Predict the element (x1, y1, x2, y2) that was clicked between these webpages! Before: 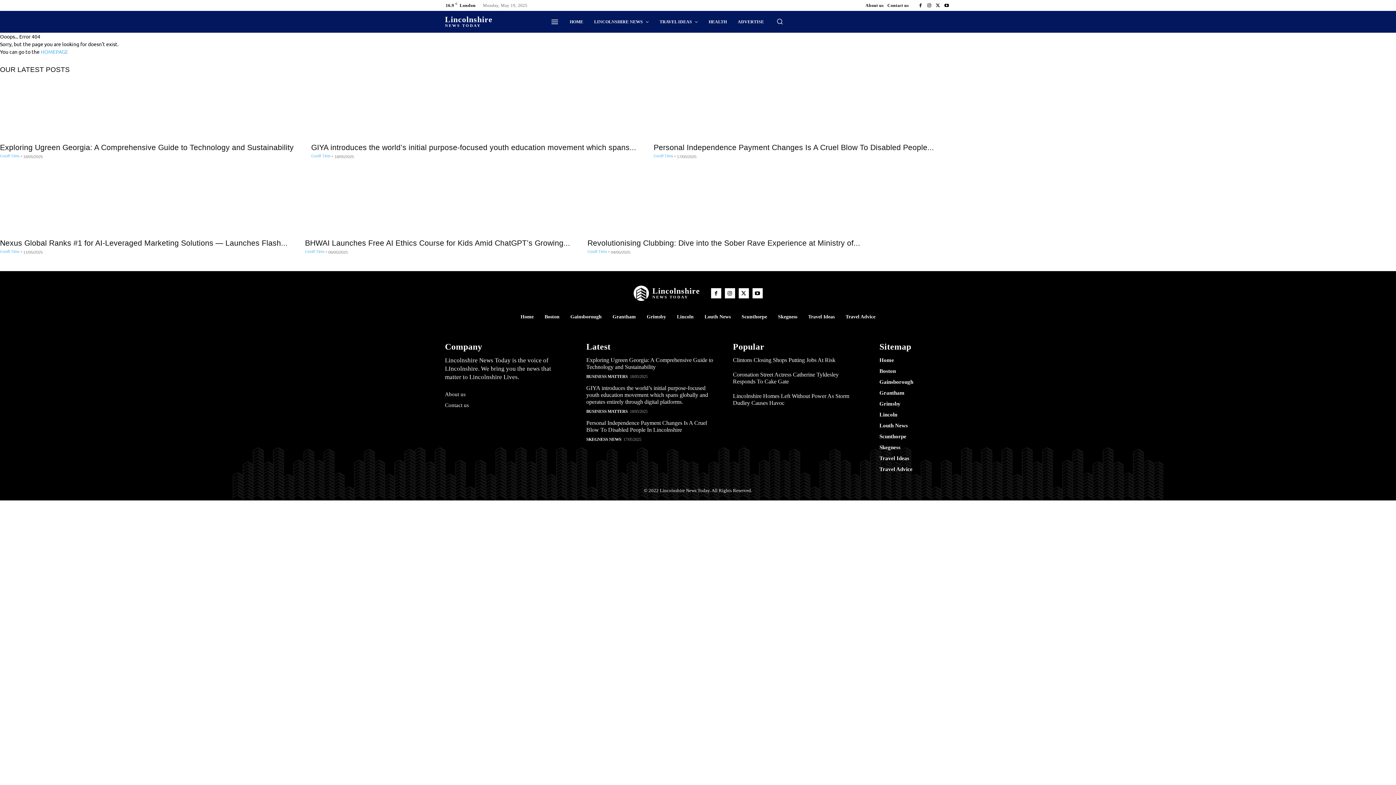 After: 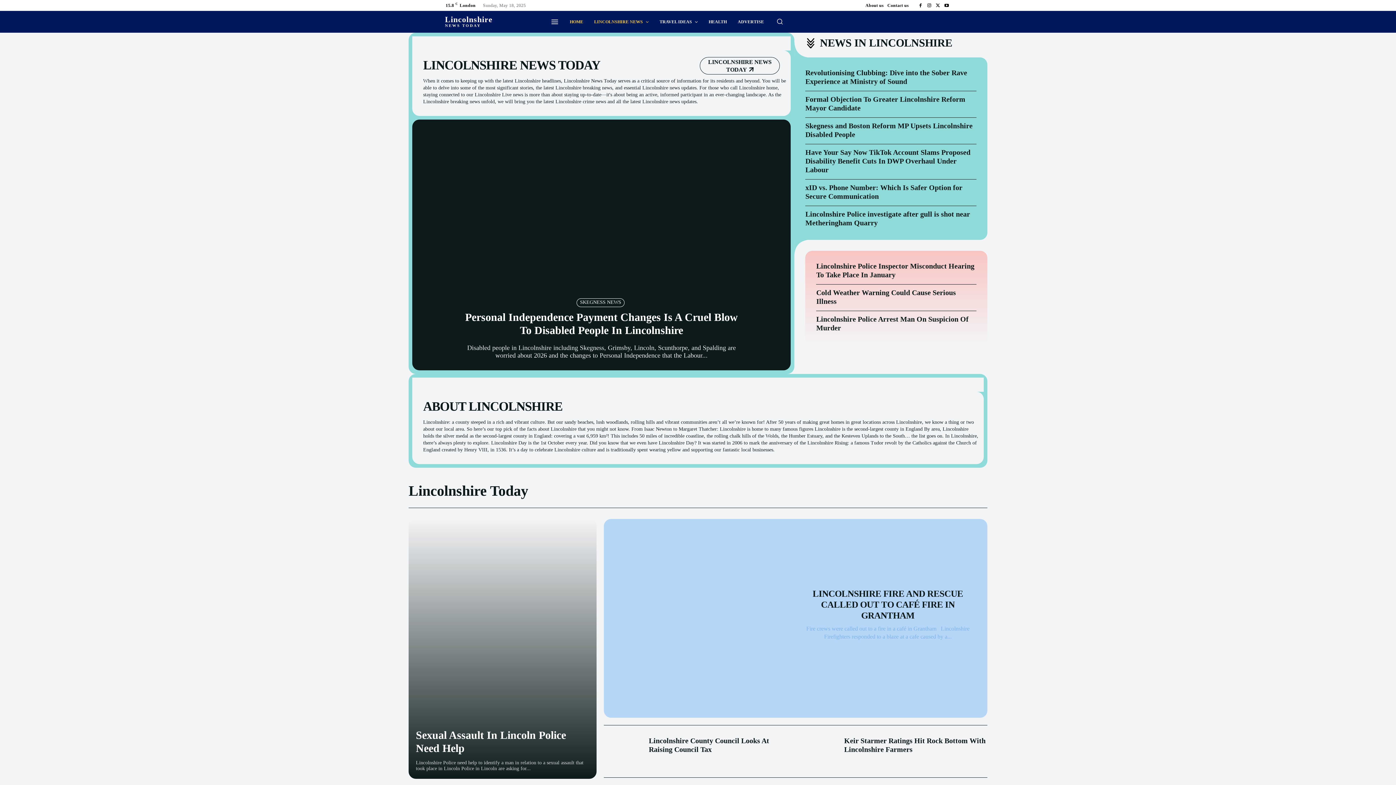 Action: bbox: (445, 14, 492, 28) label: Lincolnshire
NEWS TODAY